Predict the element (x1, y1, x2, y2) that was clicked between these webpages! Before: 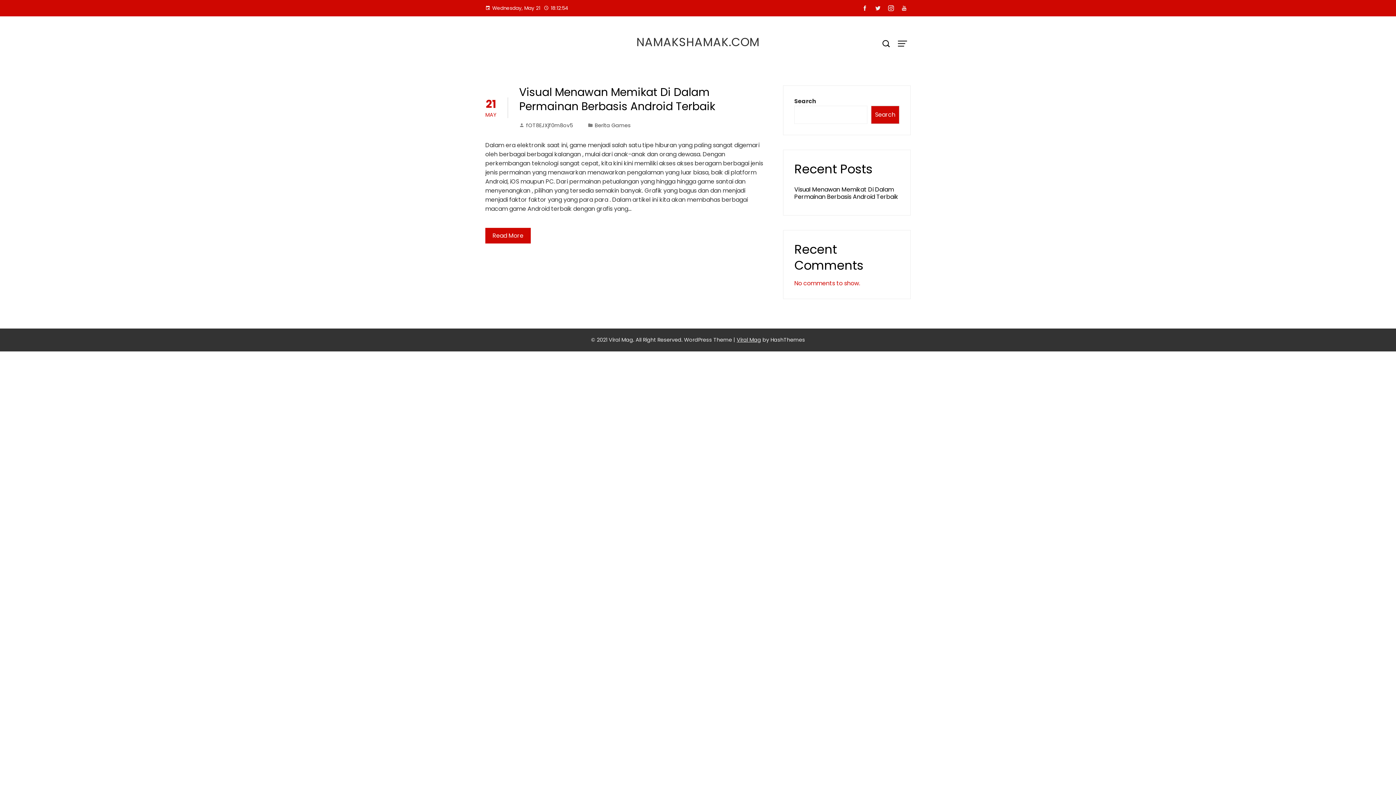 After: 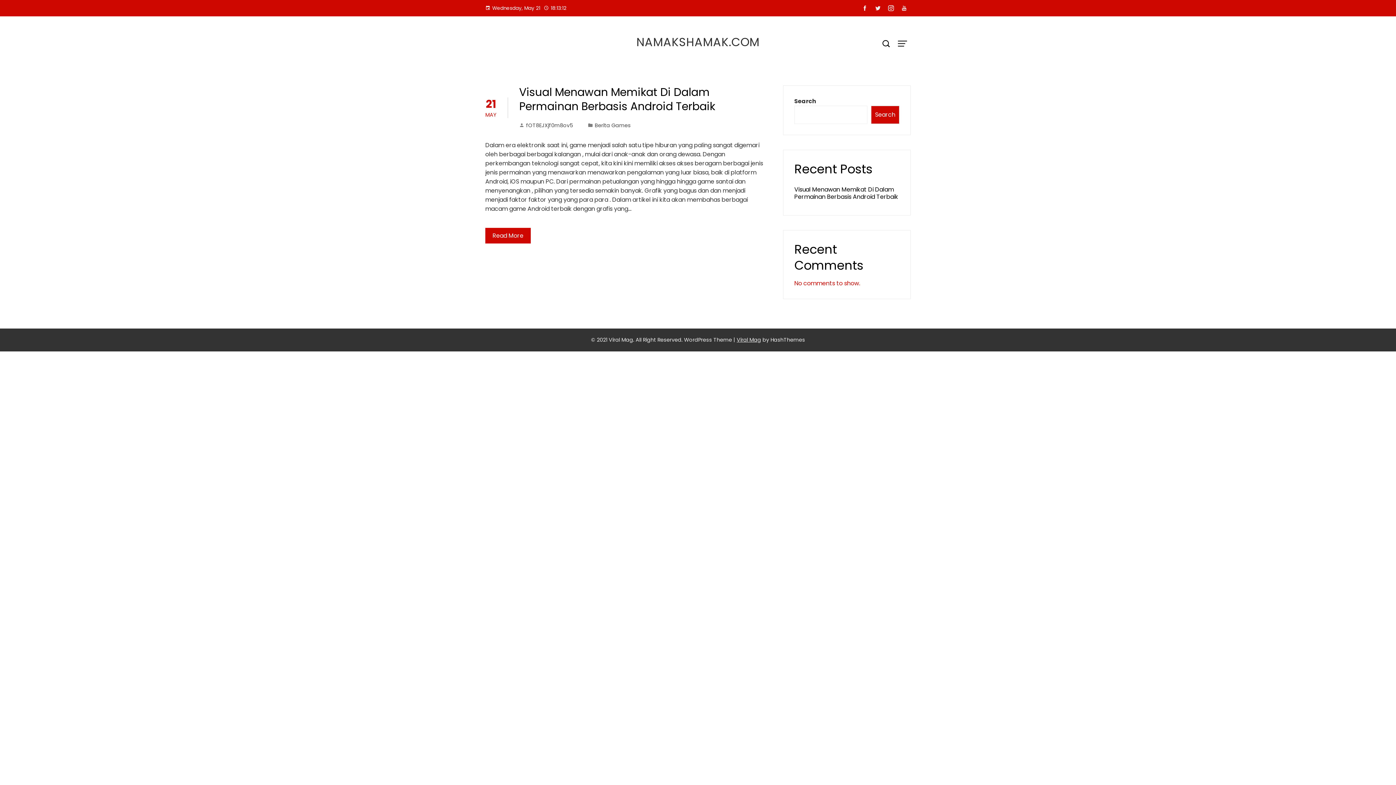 Action: bbox: (884, 2, 897, 14)